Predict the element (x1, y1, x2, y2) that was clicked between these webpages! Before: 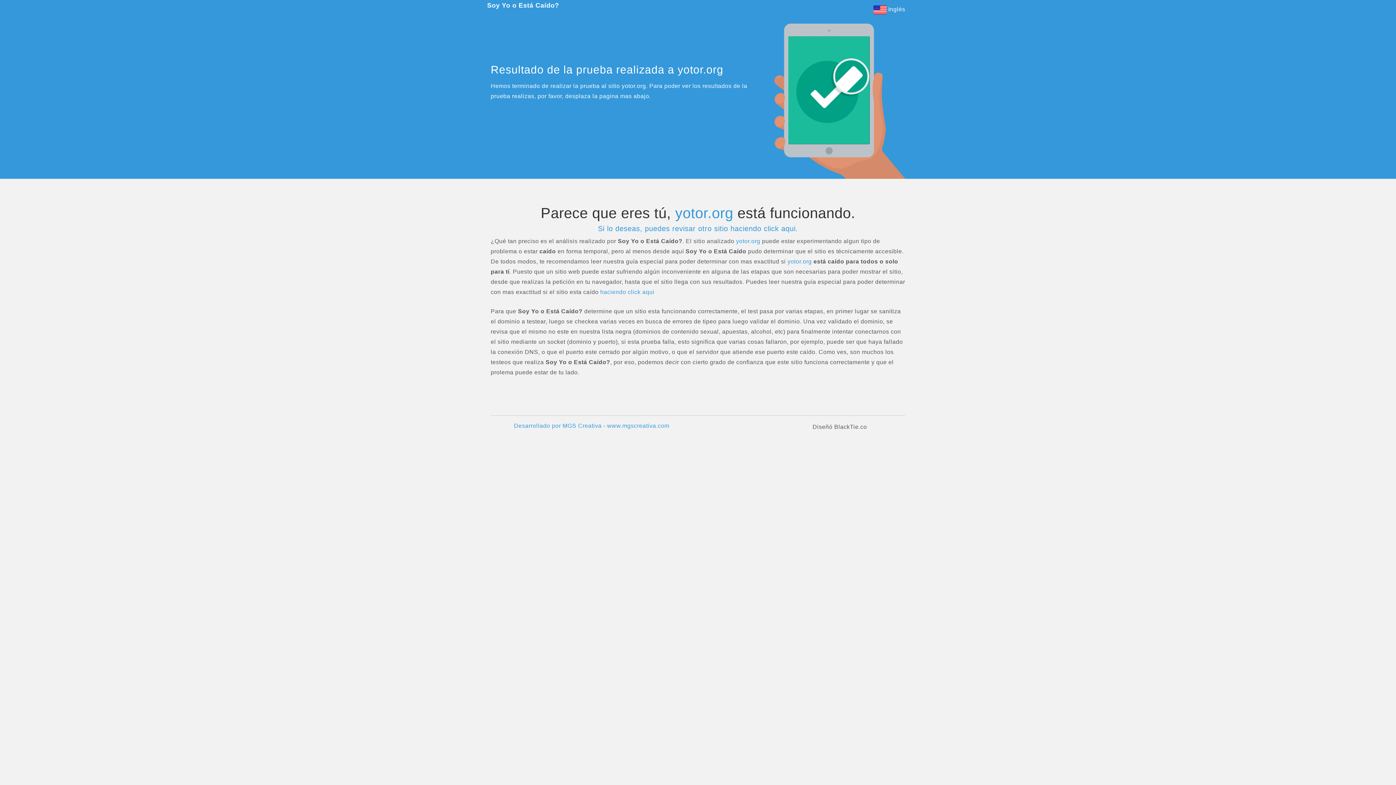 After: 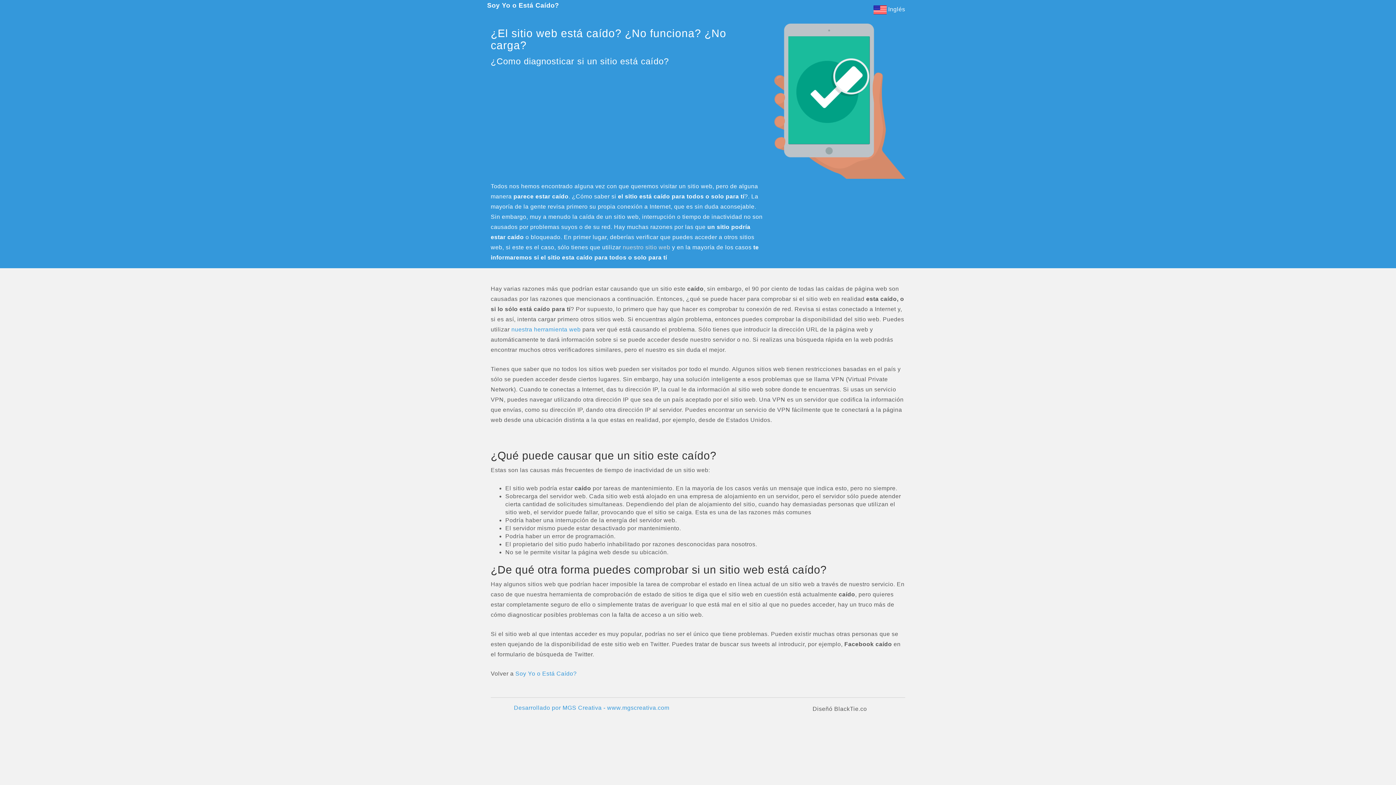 Action: label: haciendo click aqui bbox: (600, 288, 654, 295)